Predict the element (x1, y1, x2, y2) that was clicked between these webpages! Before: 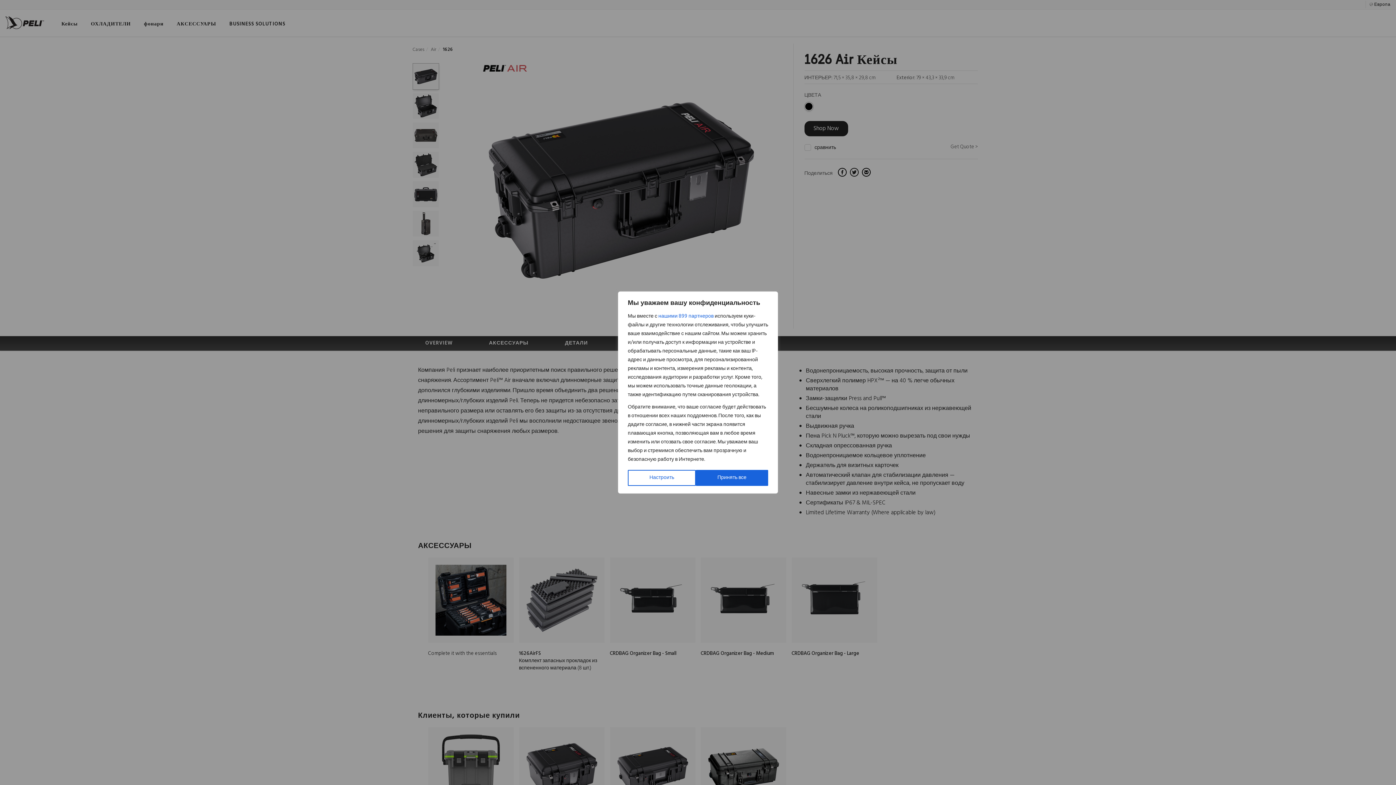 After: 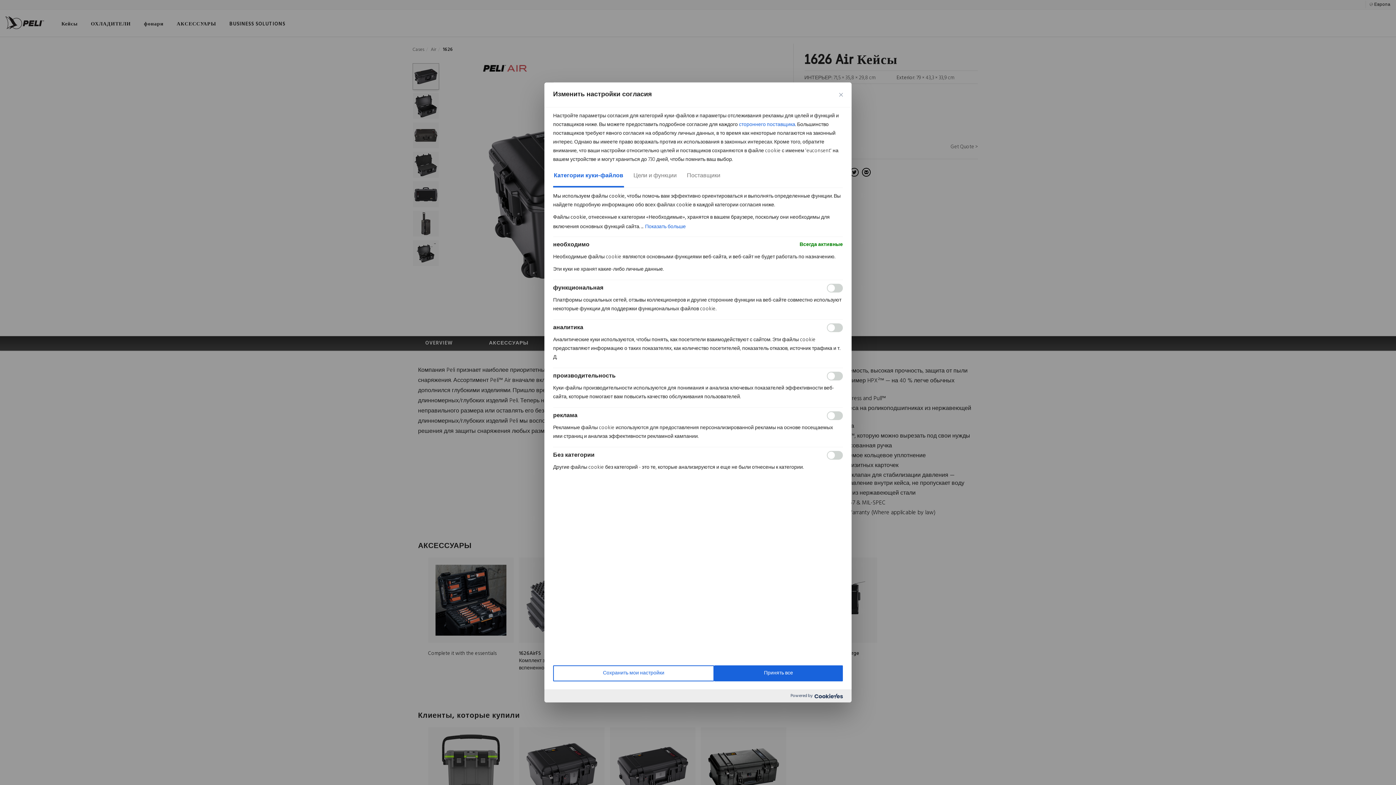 Action: label: Настроить bbox: (628, 470, 696, 486)